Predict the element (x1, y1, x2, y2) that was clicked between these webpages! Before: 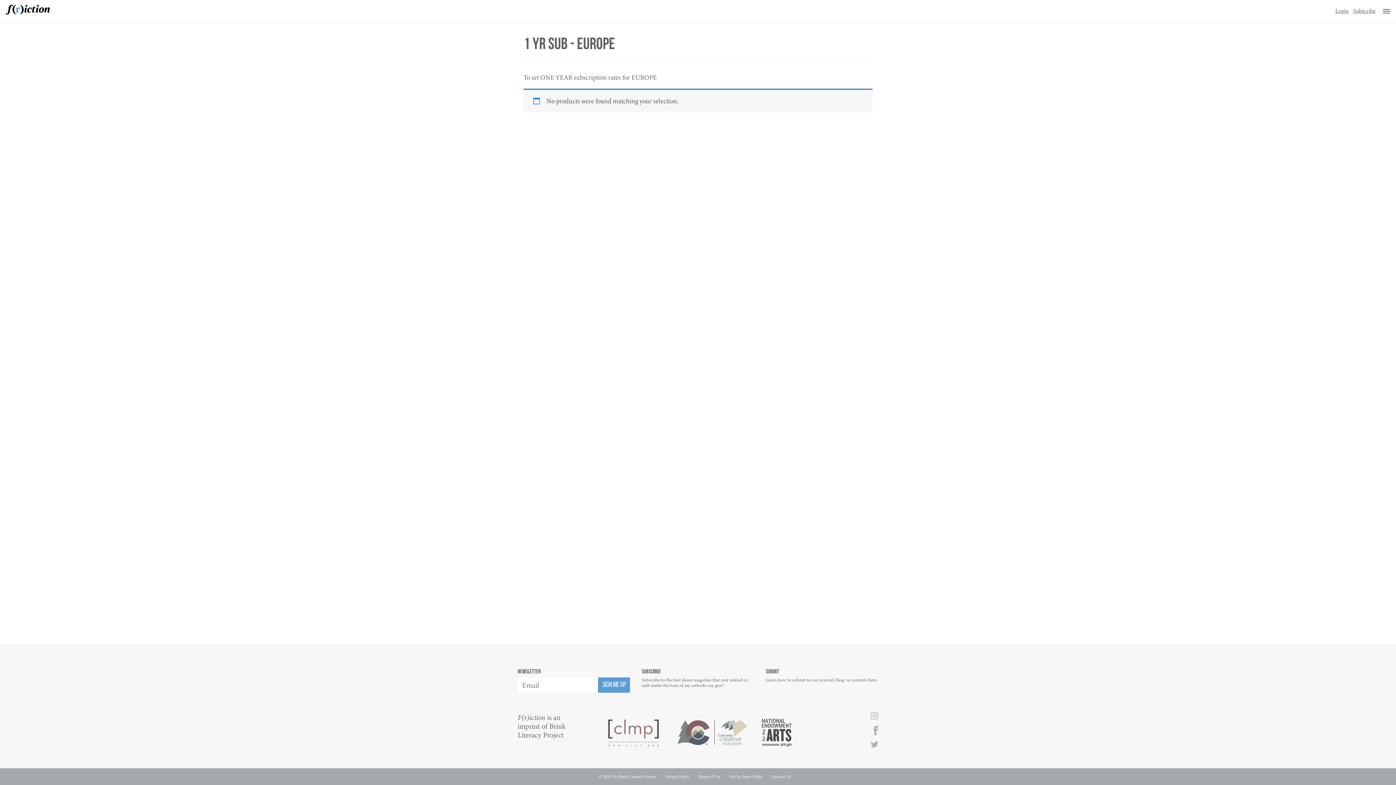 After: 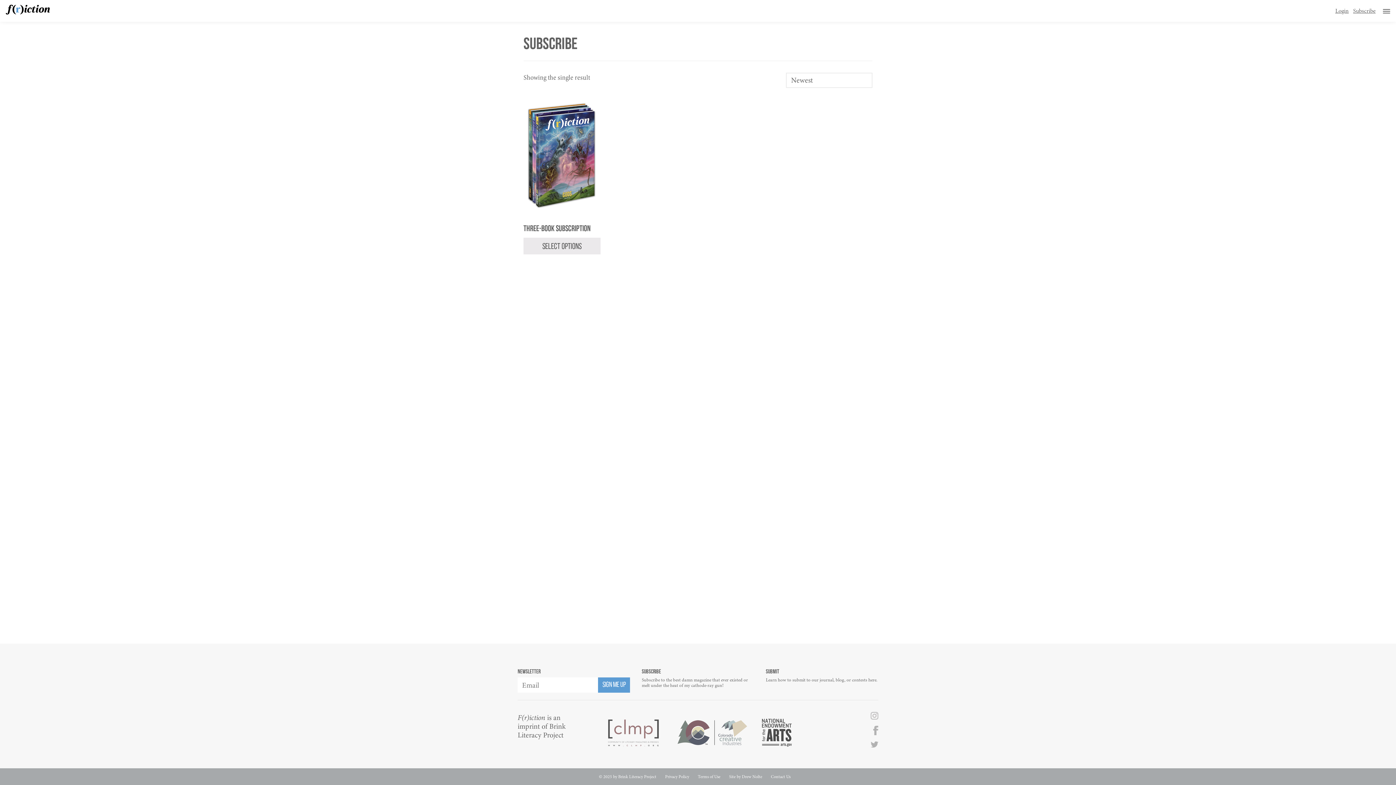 Action: bbox: (641, 667, 754, 688) label: Subscribe

Subscribe to the best damn magazine that ever existed or melt under the heat of my cathode-ray gun!